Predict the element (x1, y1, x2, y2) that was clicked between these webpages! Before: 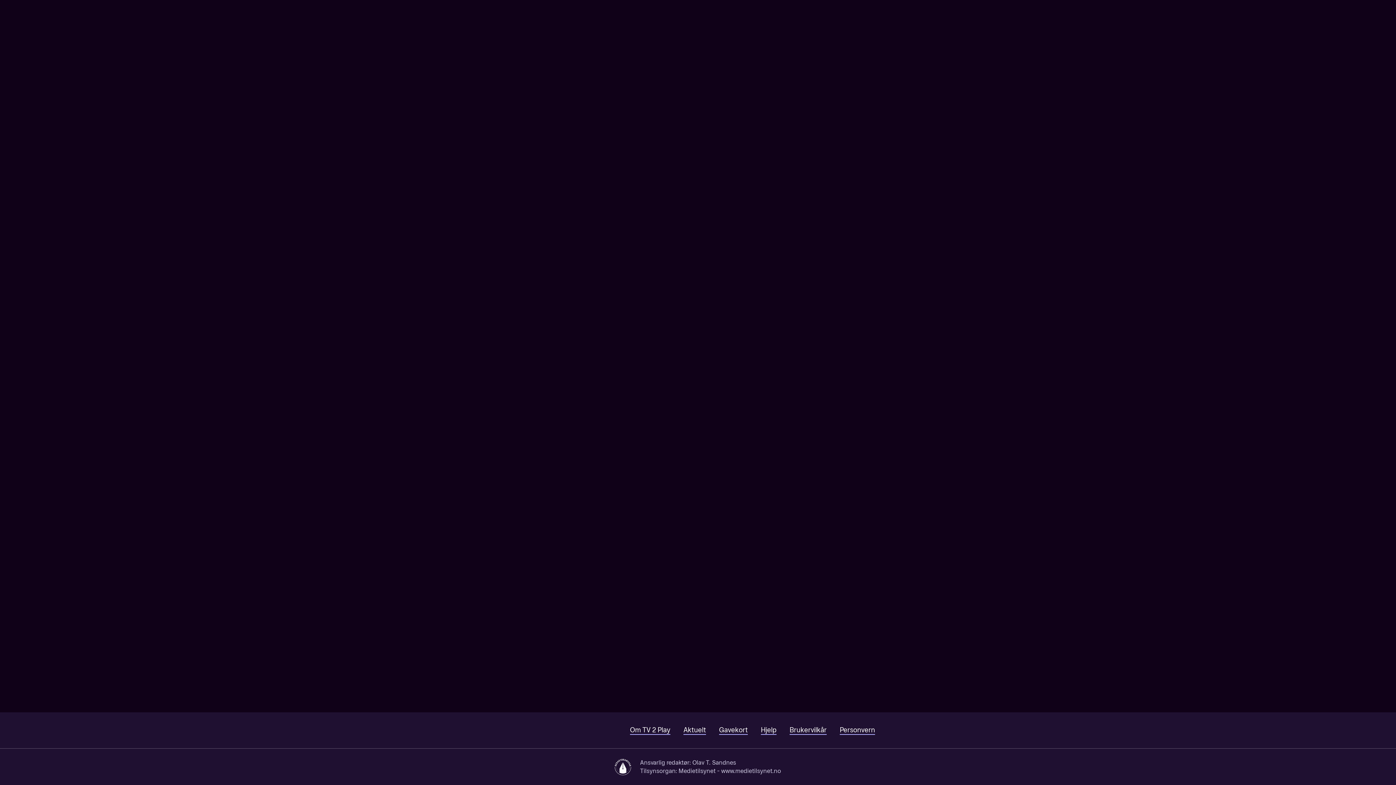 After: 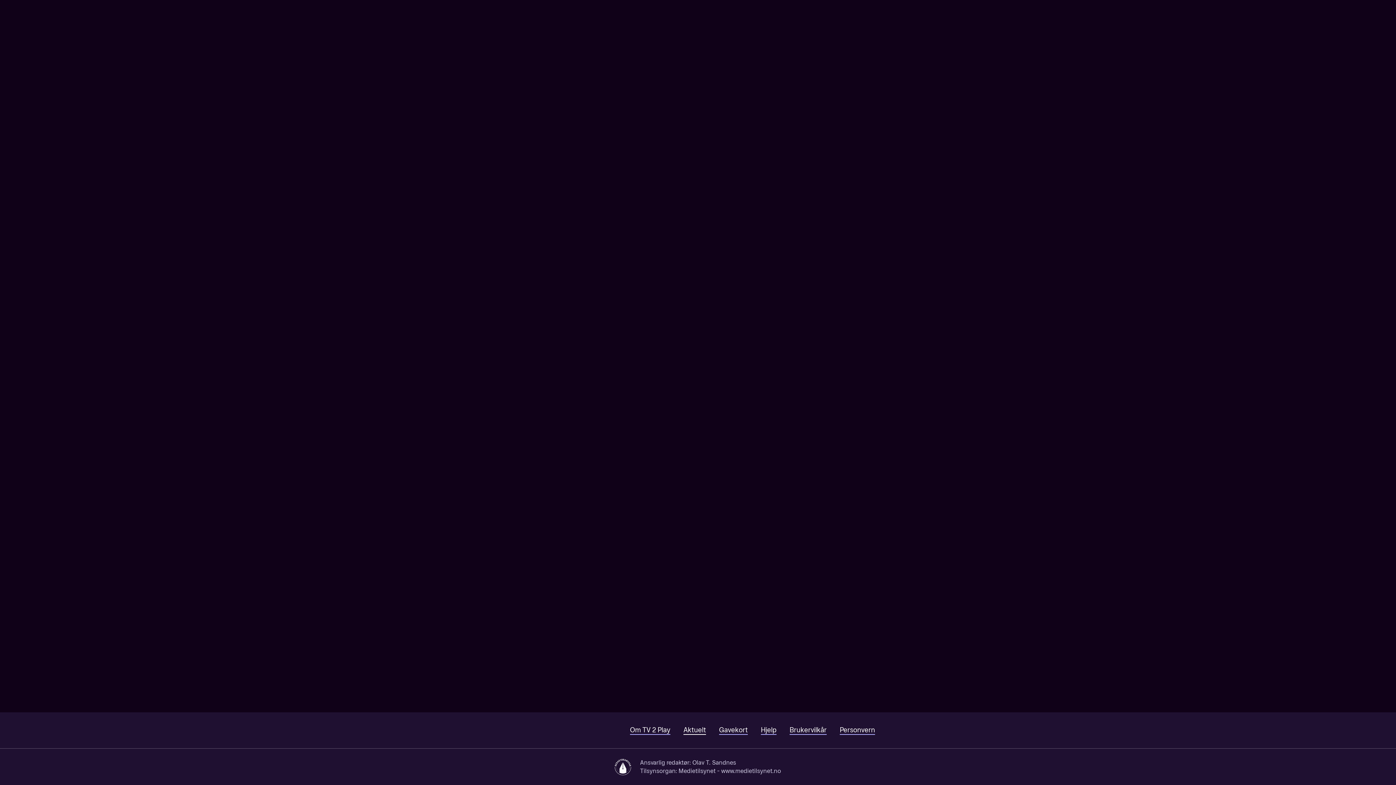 Action: label: Aktuelt bbox: (683, 726, 706, 735)